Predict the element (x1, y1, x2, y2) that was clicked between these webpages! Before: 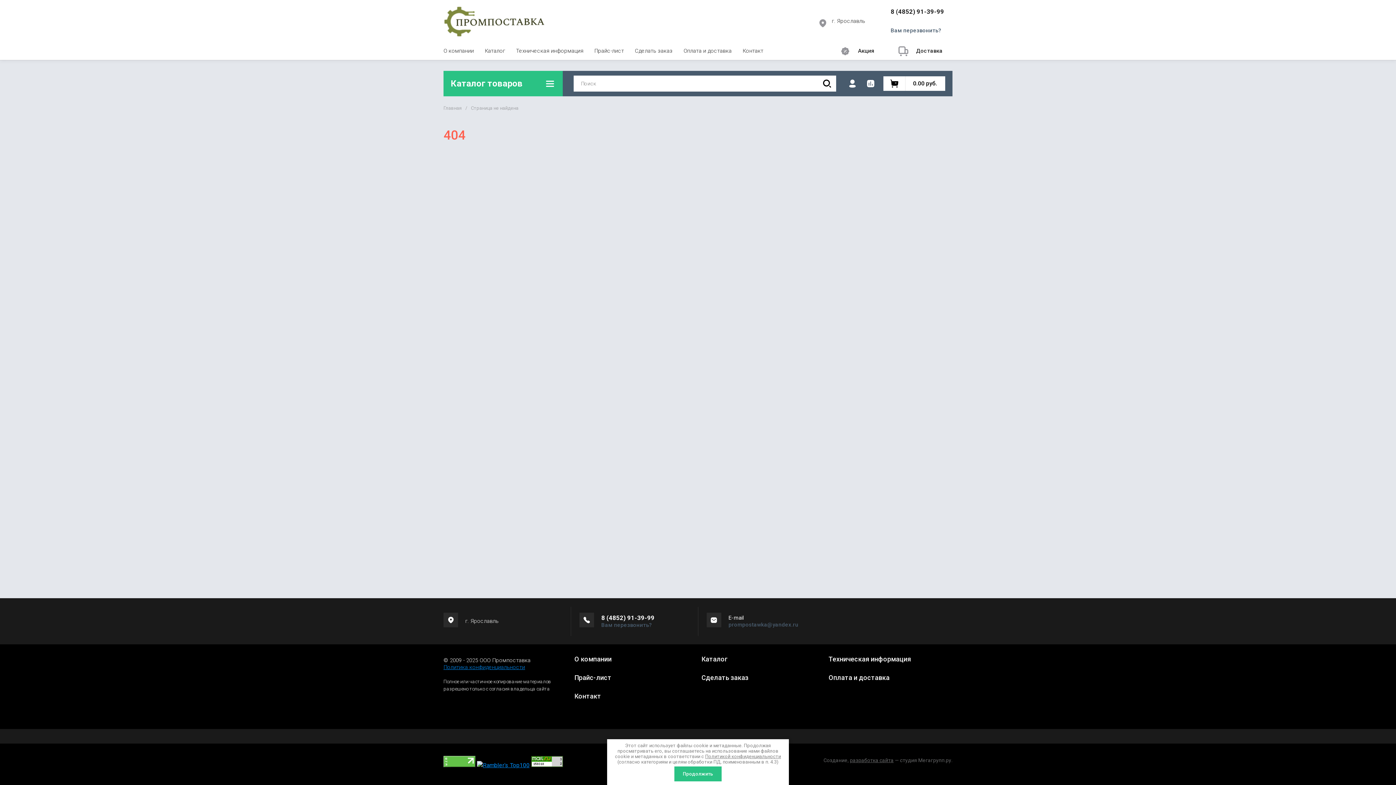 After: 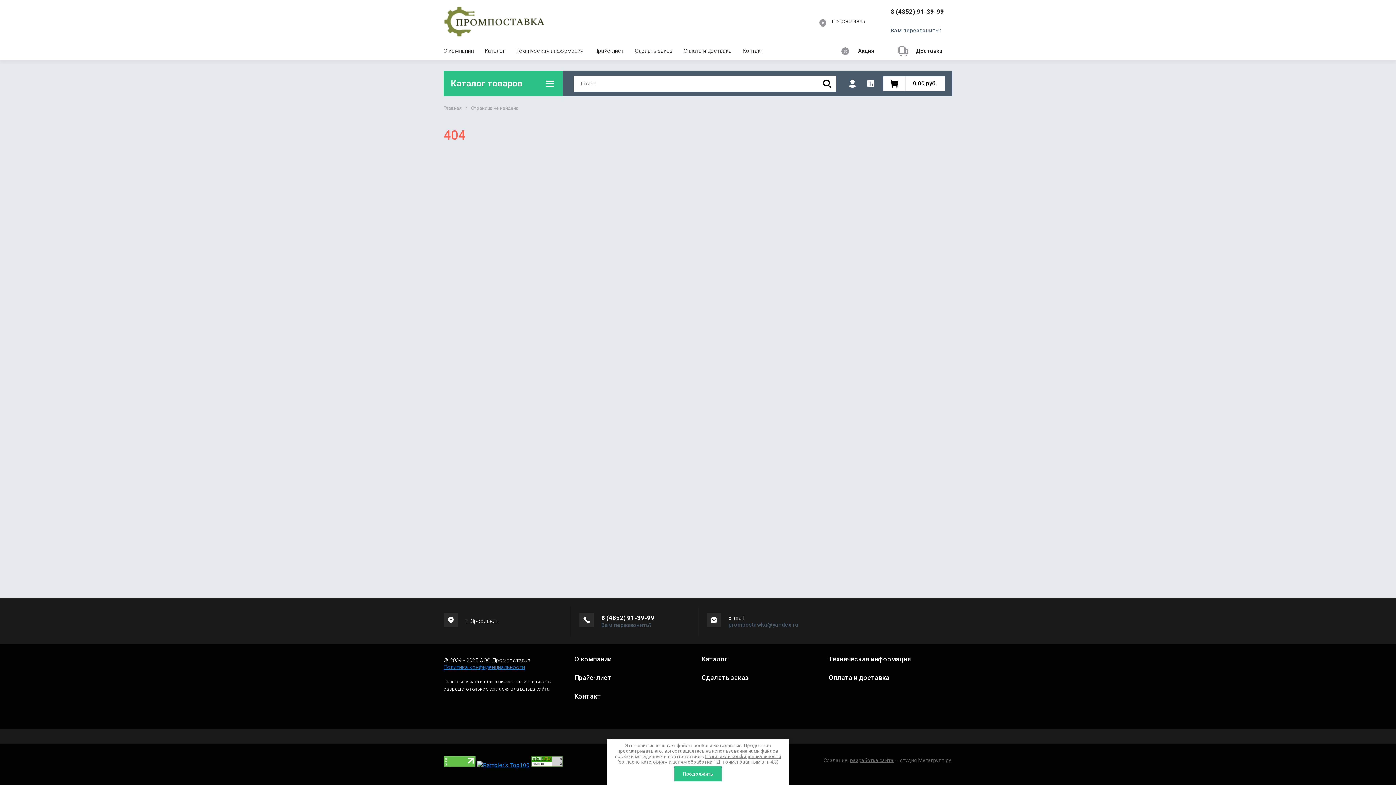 Action: bbox: (443, 762, 475, 769)